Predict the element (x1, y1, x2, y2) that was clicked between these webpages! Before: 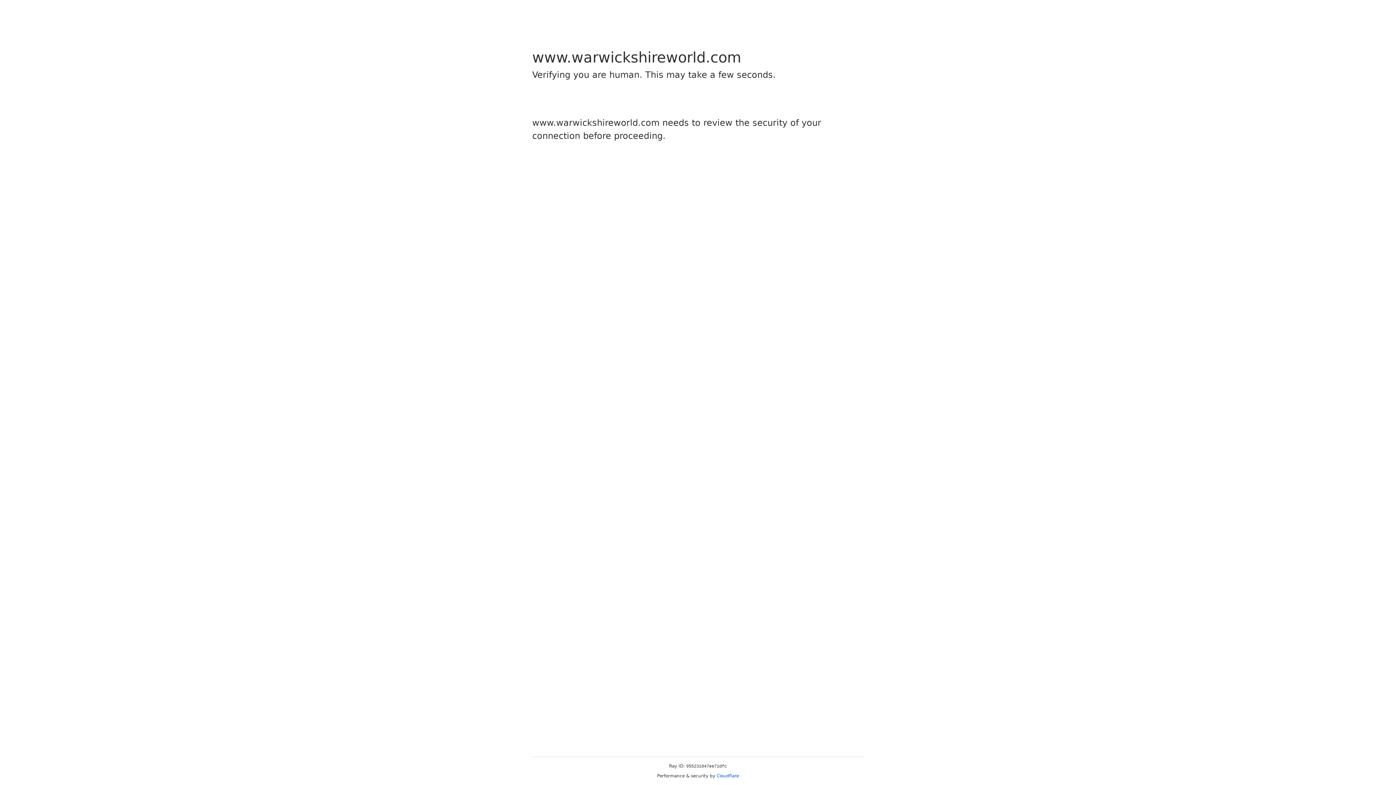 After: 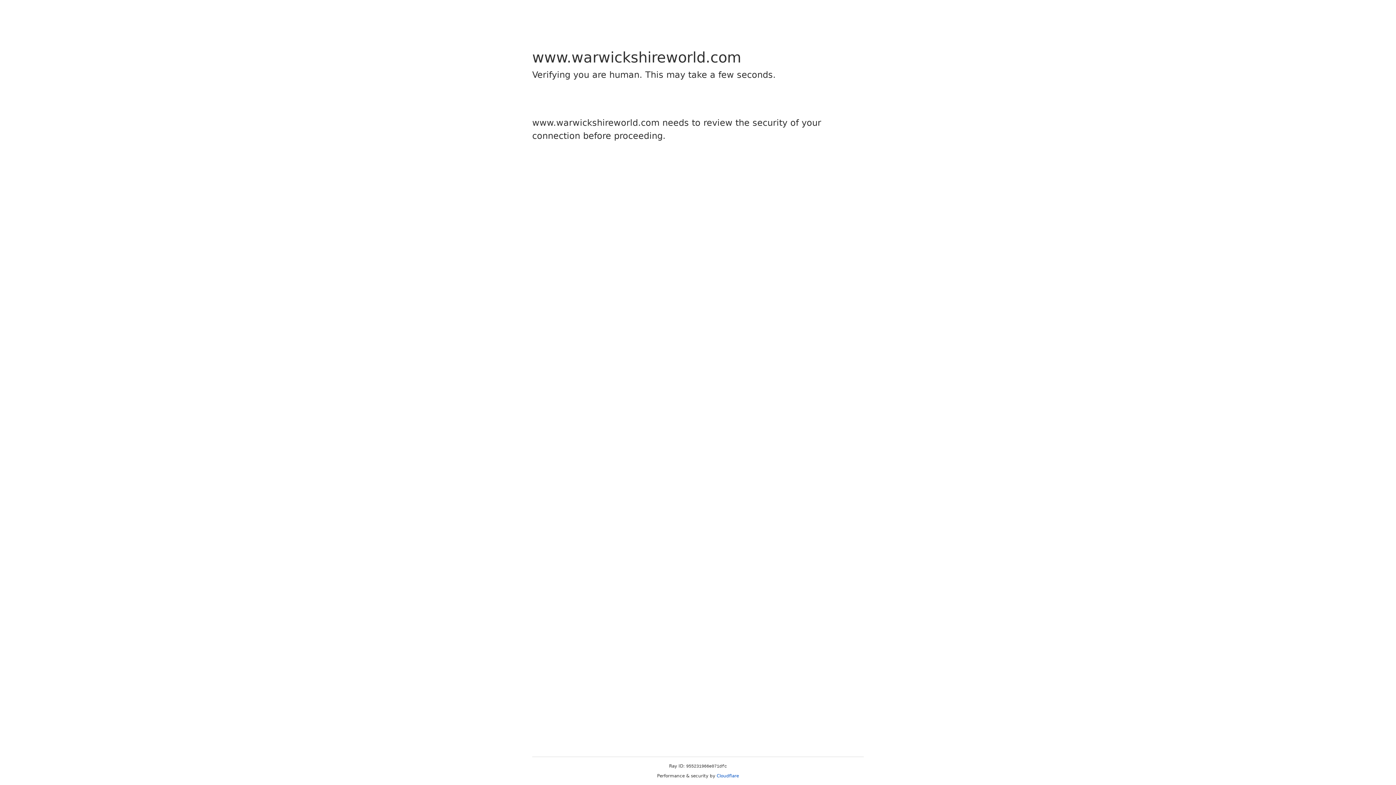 Action: label: Cloudflare bbox: (716, 773, 739, 778)